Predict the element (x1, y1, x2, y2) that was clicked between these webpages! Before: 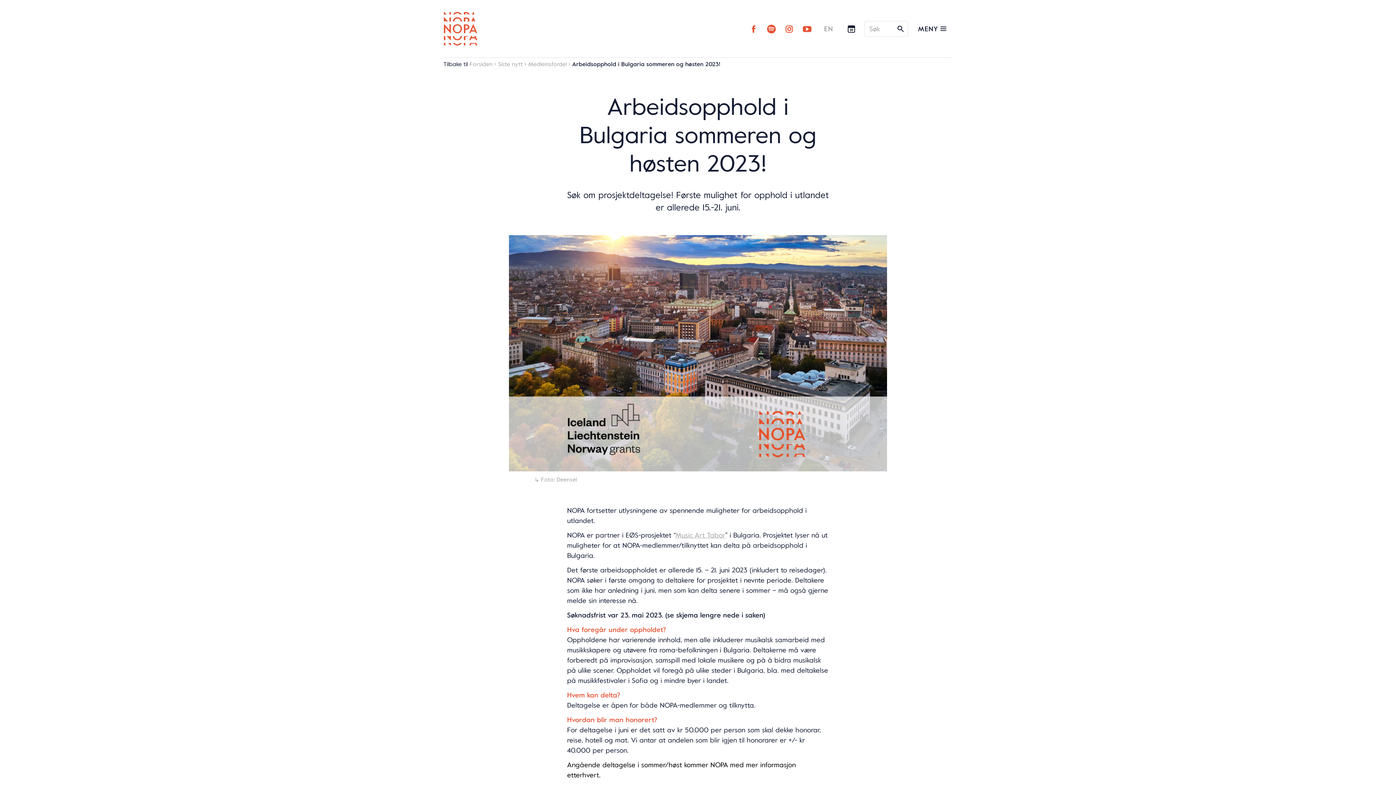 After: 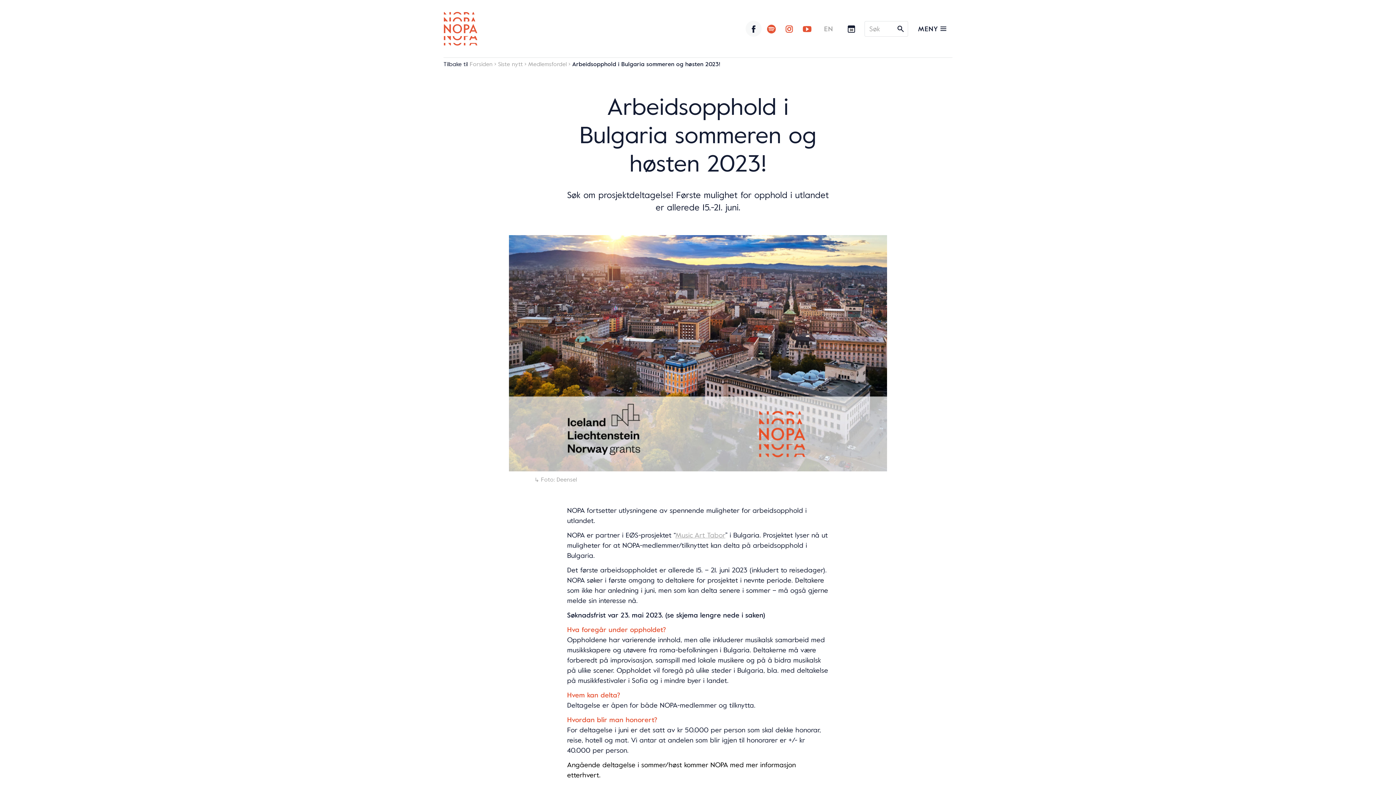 Action: bbox: (745, 20, 761, 36)